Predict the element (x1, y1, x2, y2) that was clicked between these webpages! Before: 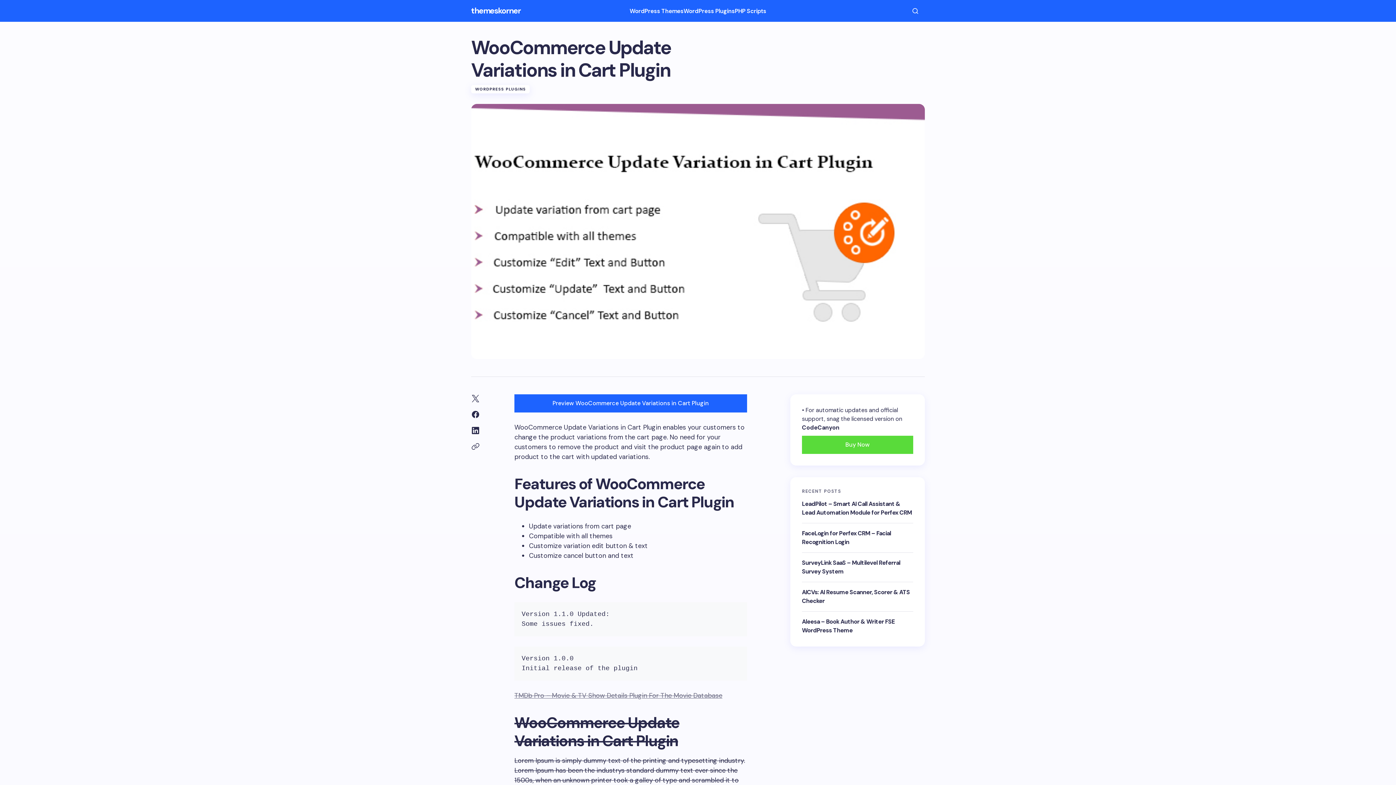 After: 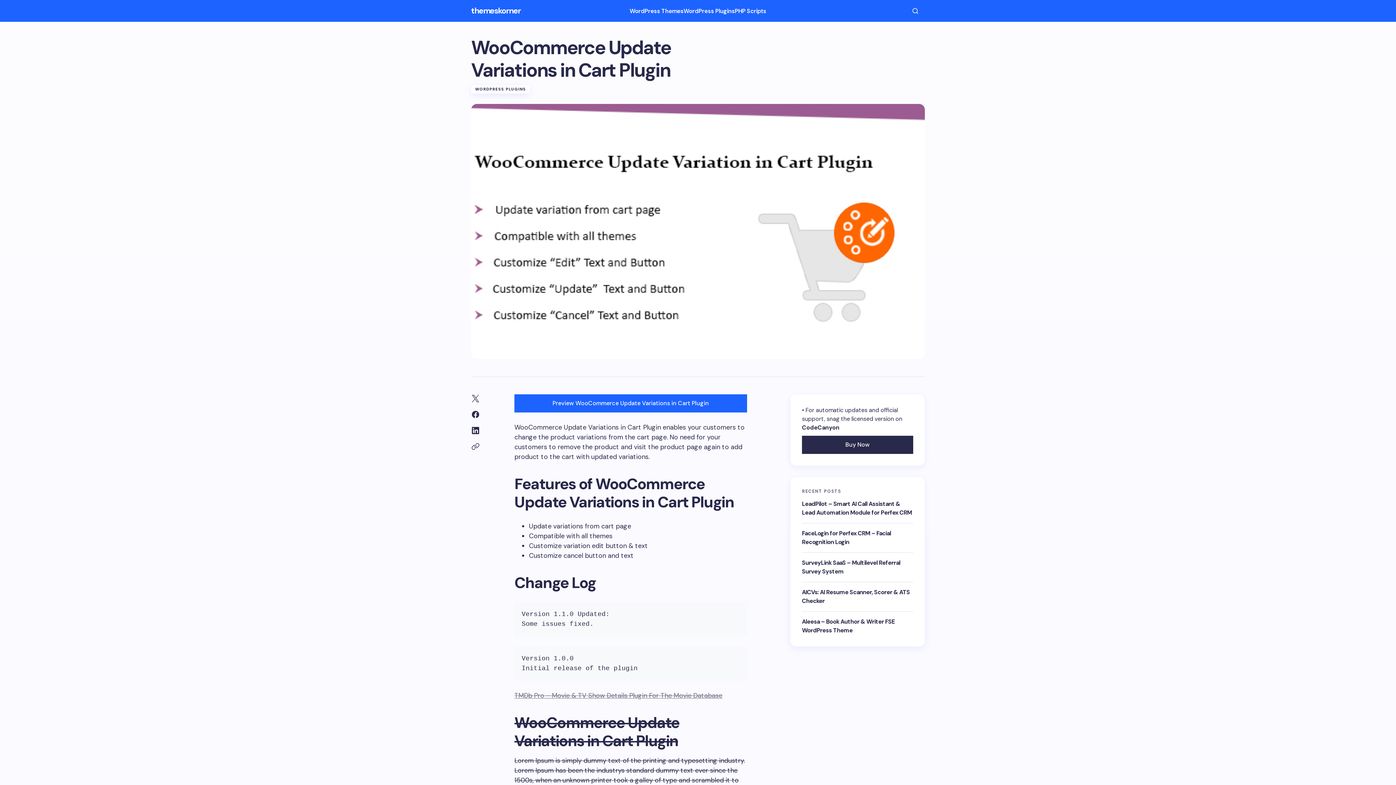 Action: label: Buy Now bbox: (802, 436, 913, 454)